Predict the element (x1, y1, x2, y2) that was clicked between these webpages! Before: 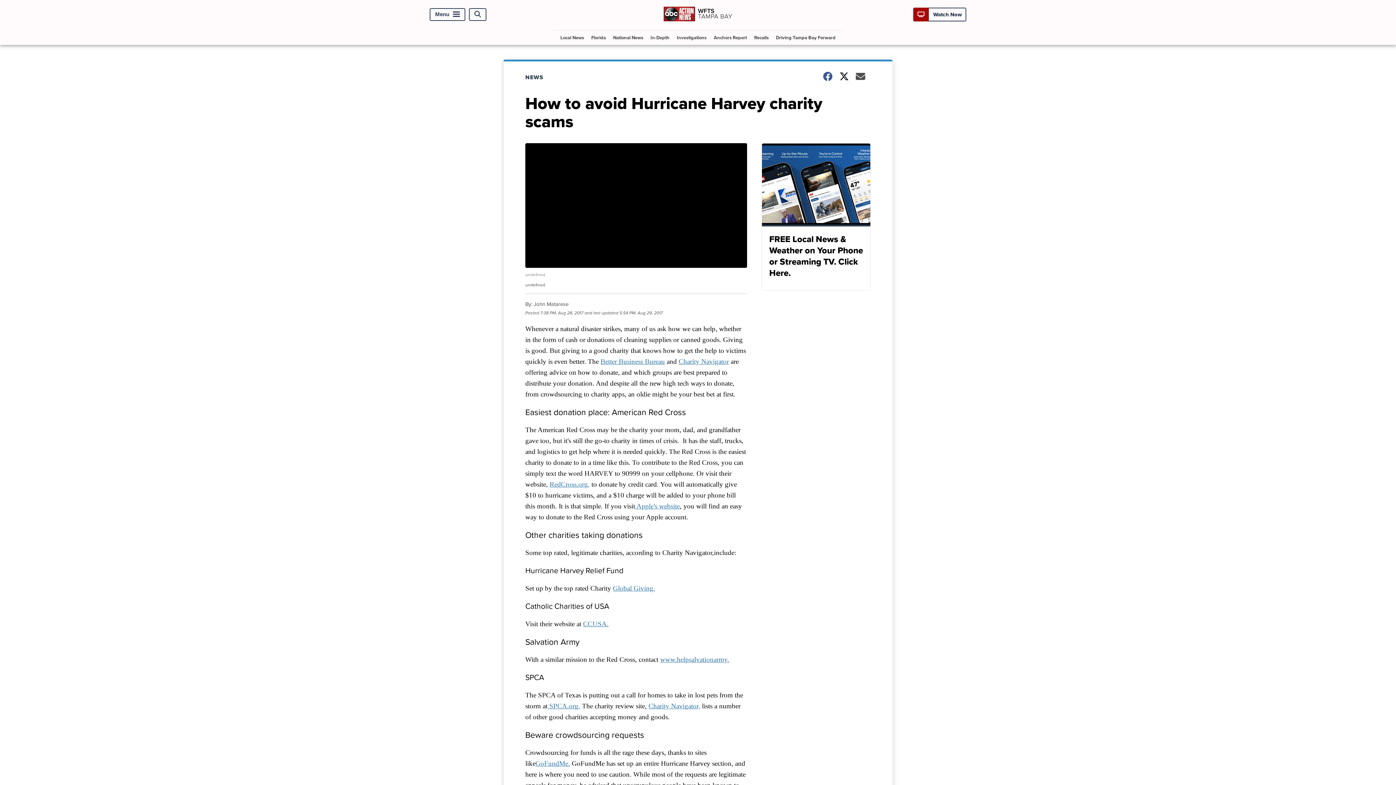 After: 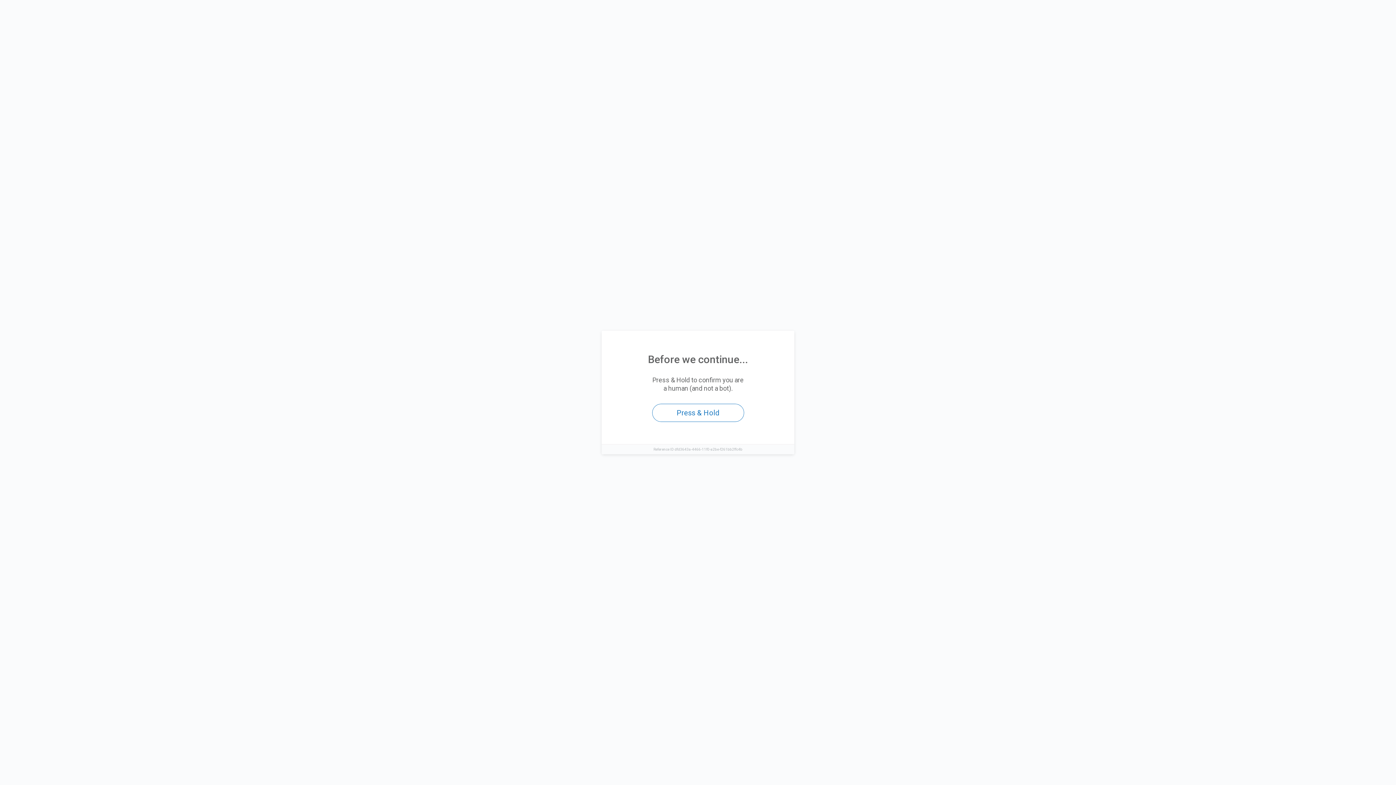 Action: label: Global Giving. bbox: (613, 584, 655, 592)